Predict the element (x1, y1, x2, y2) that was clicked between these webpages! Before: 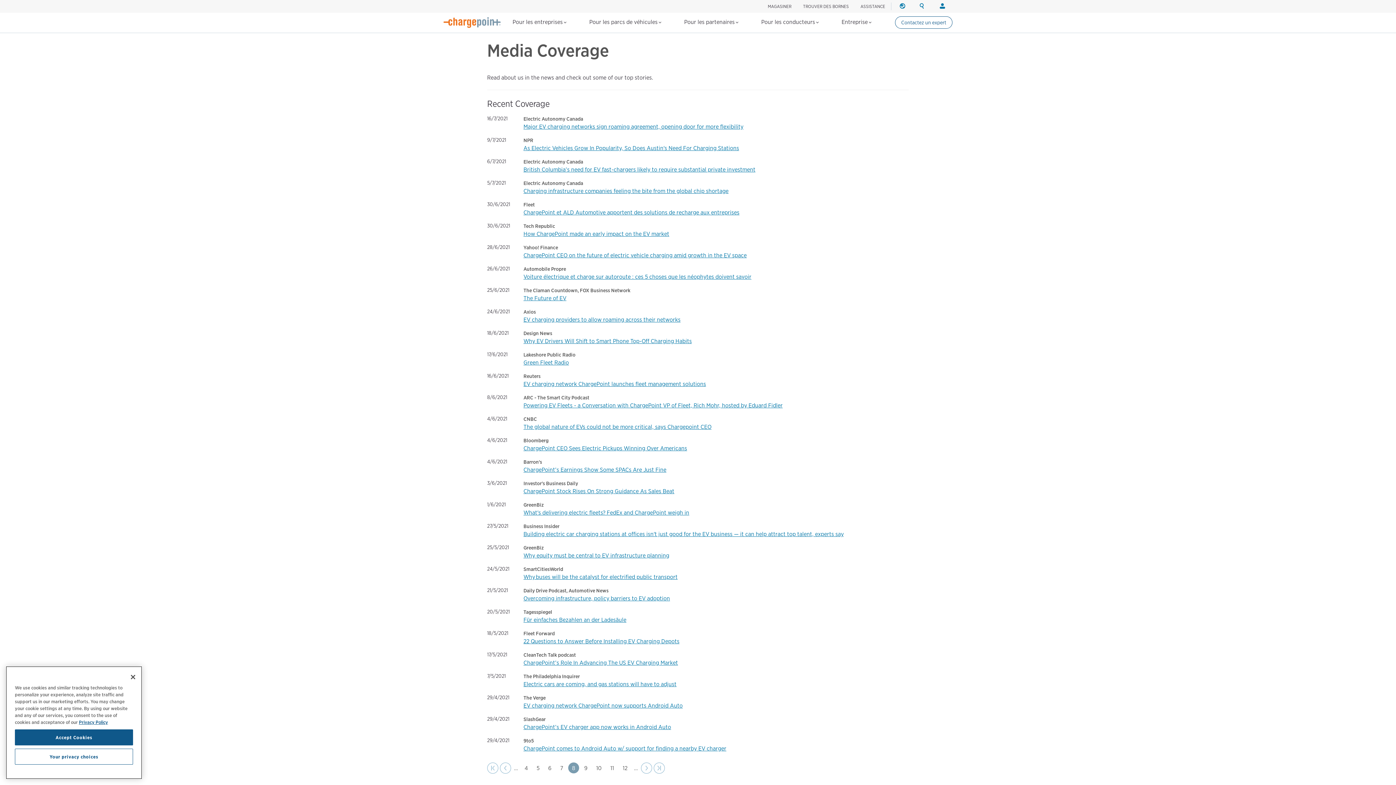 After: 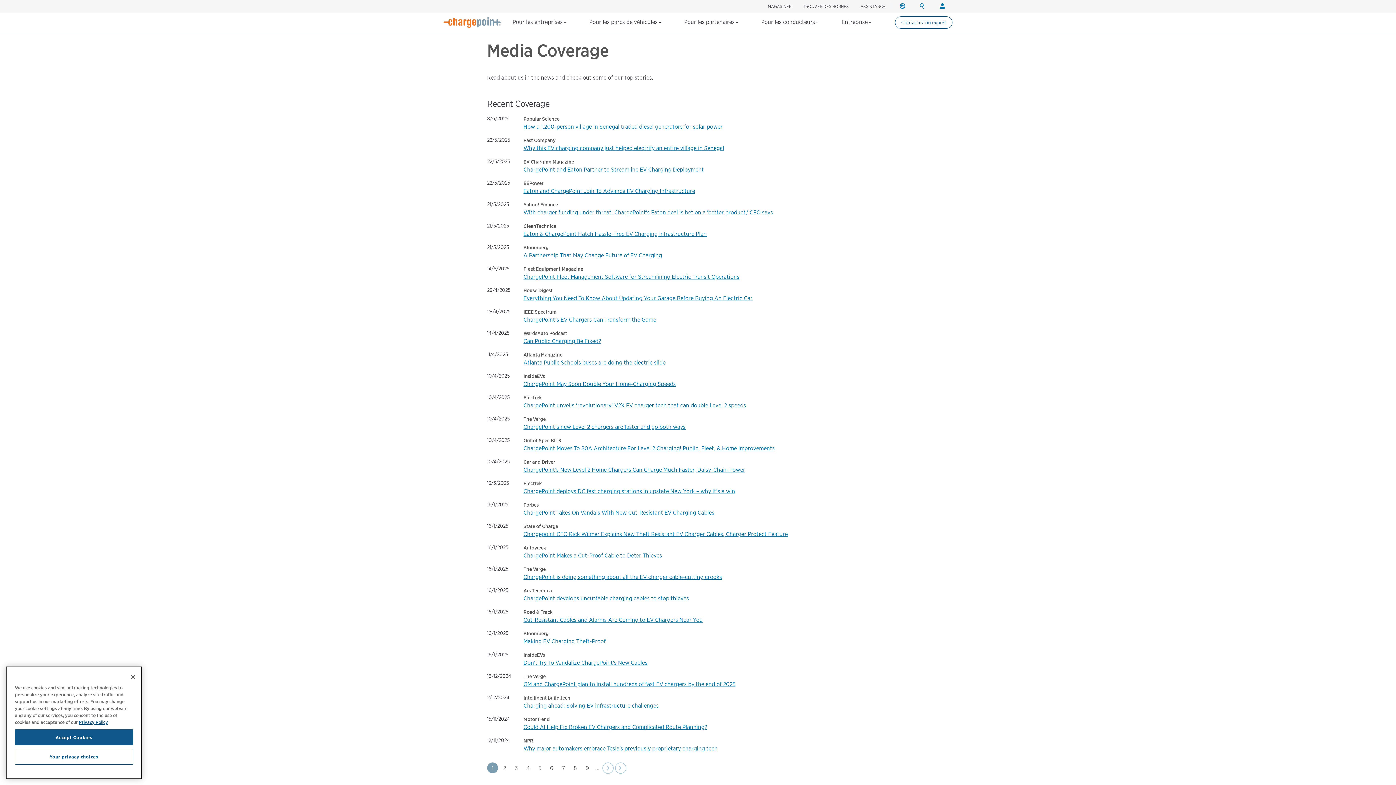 Action: bbox: (487, 762, 498, 774) label: First page
|‹